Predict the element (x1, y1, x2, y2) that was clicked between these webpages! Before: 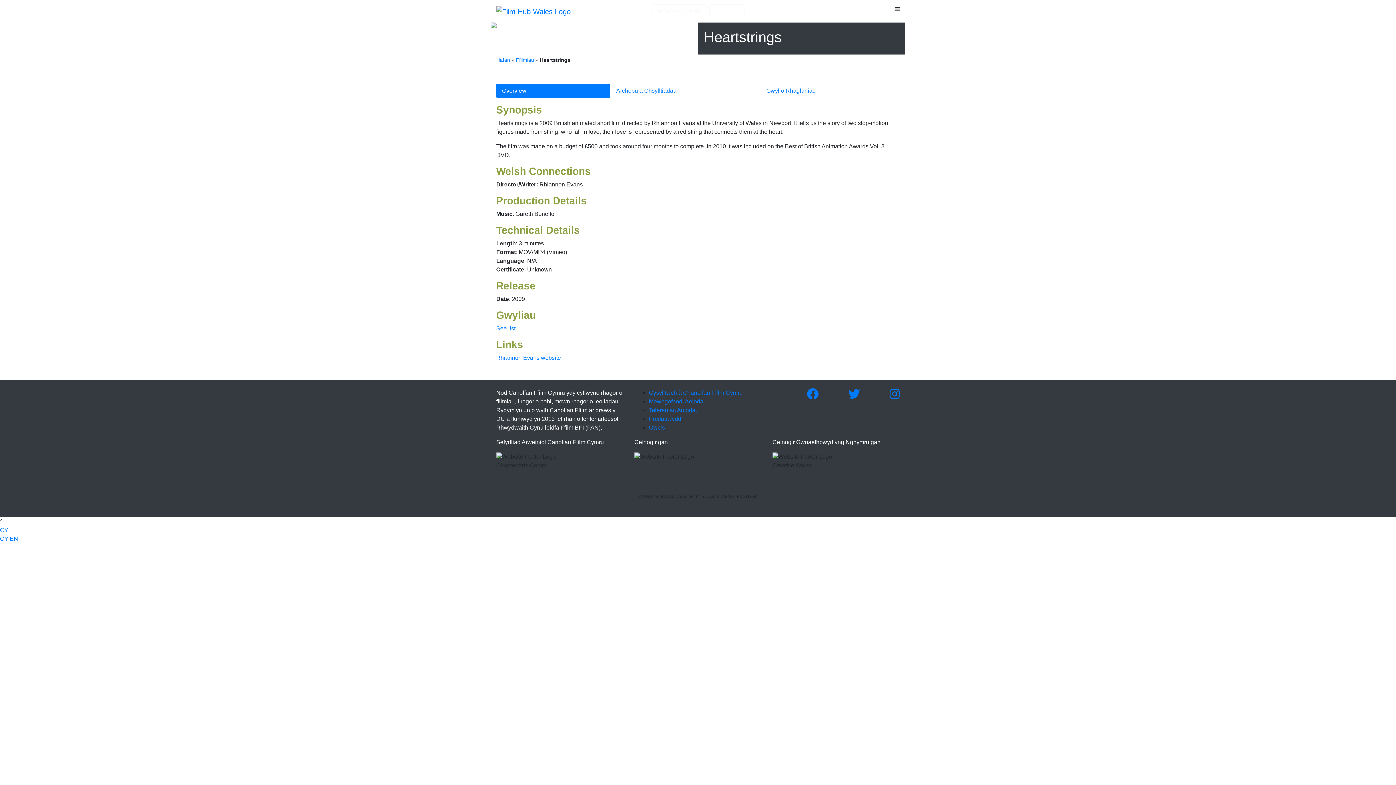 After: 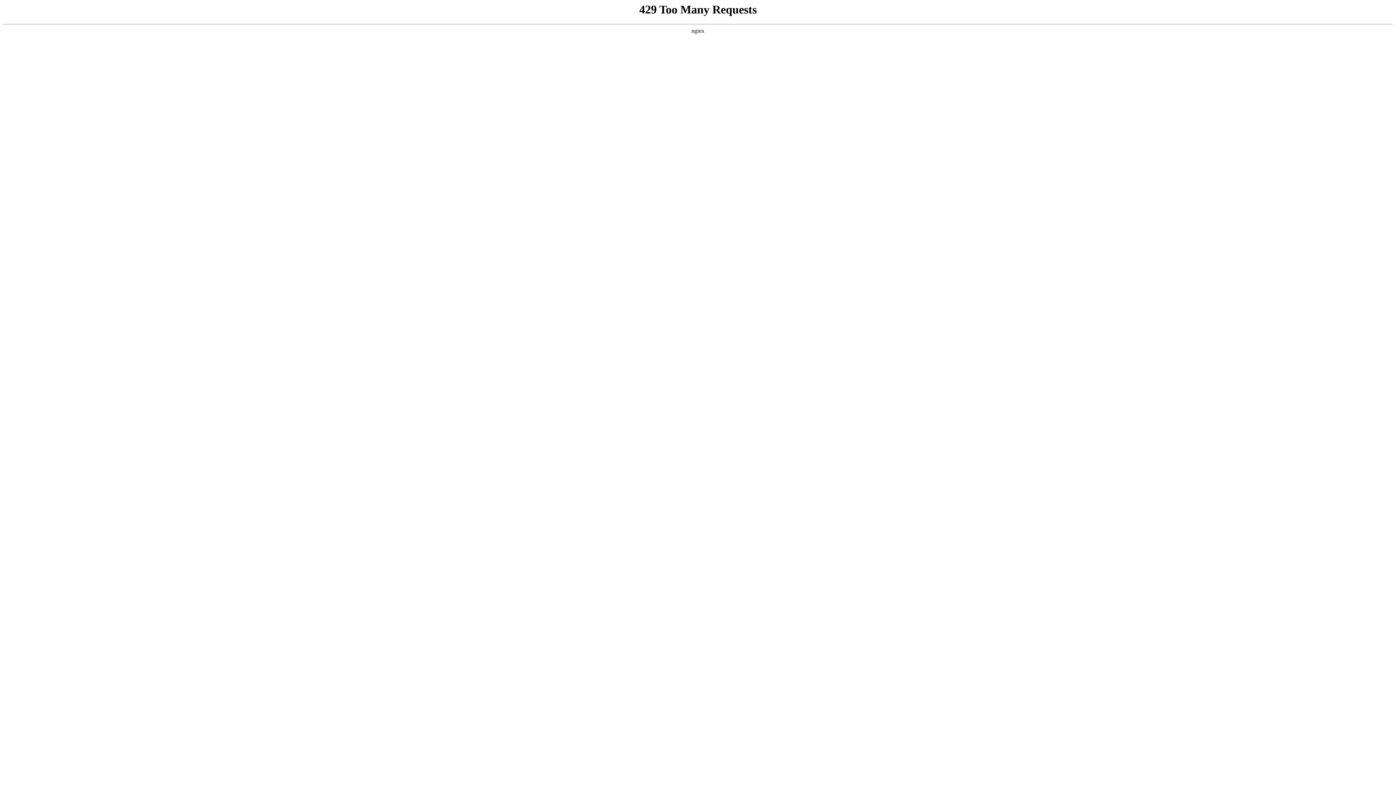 Action: label: Ffilmiau bbox: (516, 57, 534, 62)